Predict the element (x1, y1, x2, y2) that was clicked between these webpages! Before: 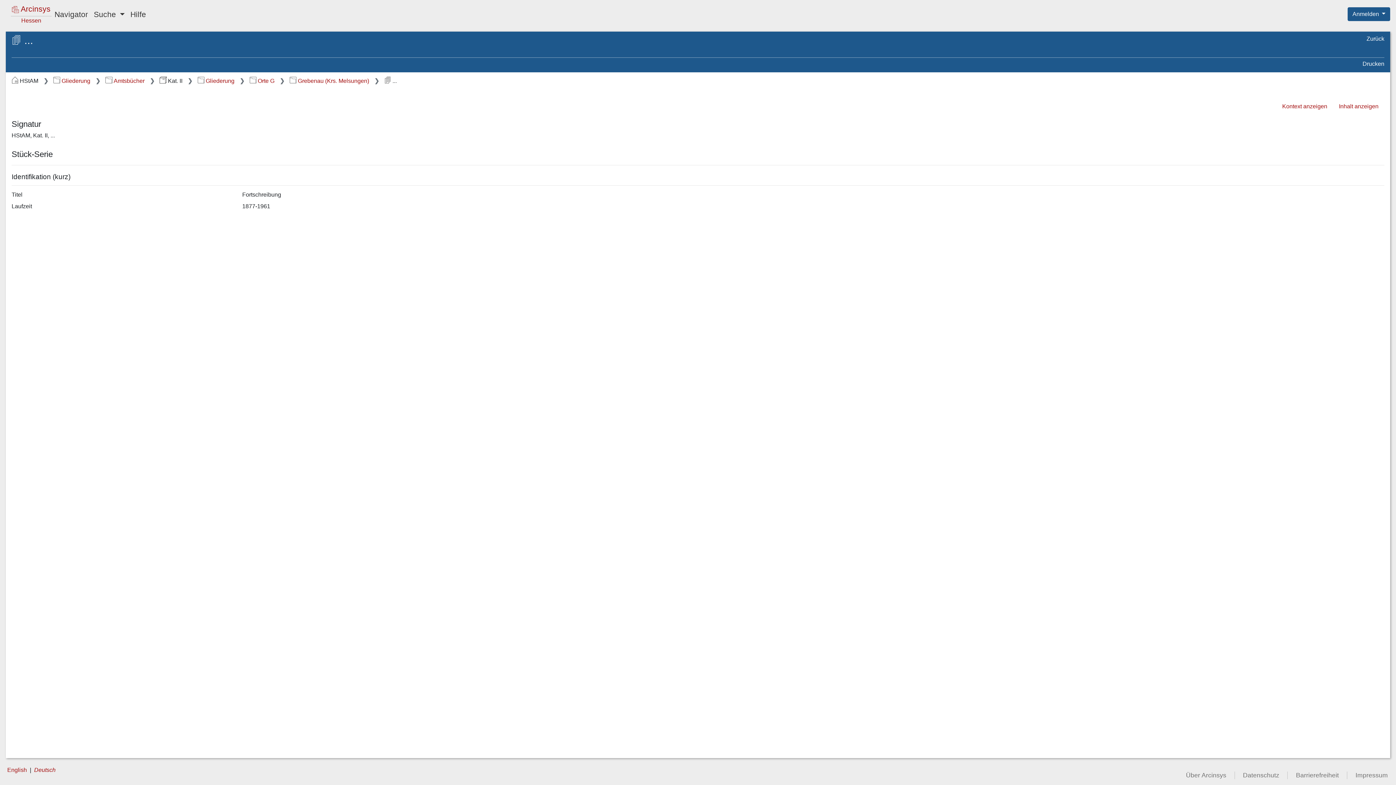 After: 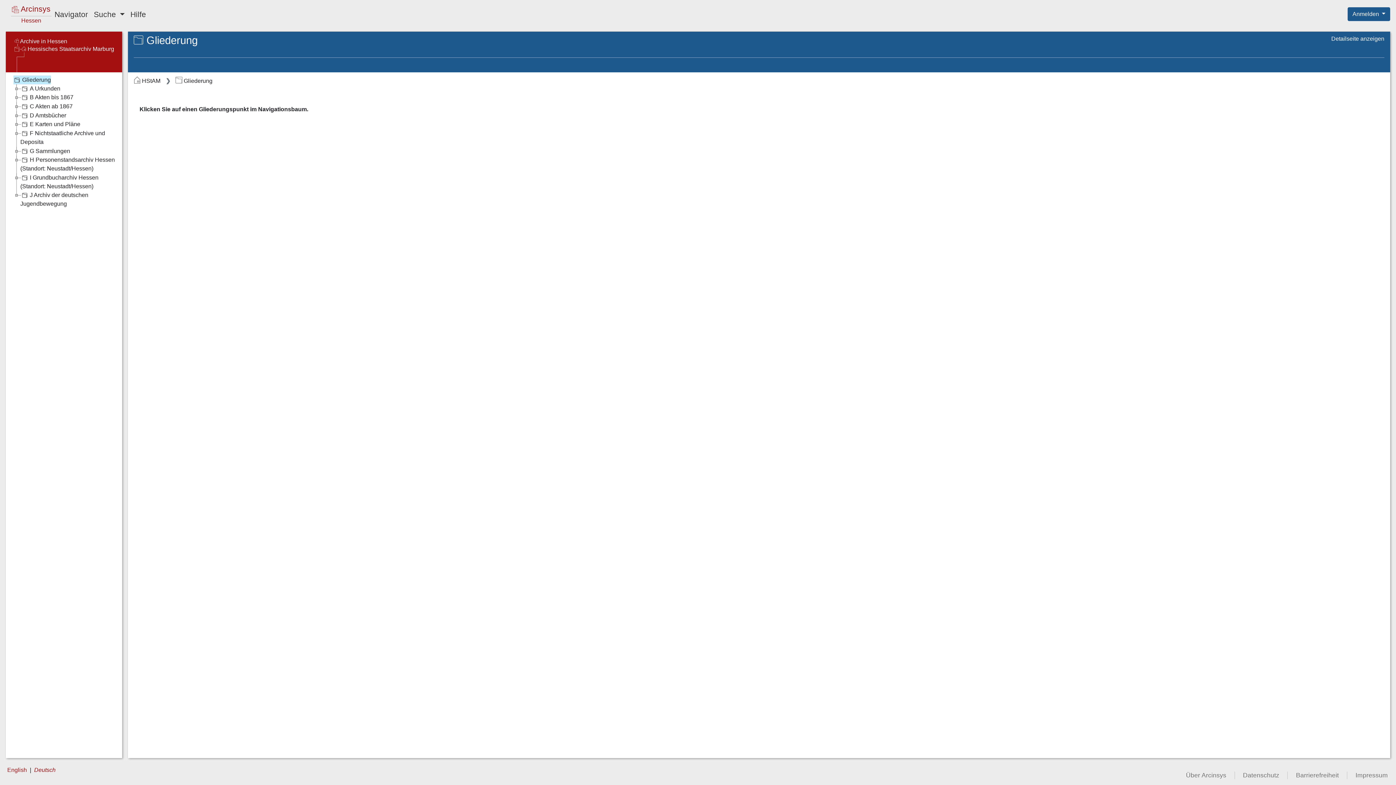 Action: label: Gliederung bbox: (53, 77, 90, 84)